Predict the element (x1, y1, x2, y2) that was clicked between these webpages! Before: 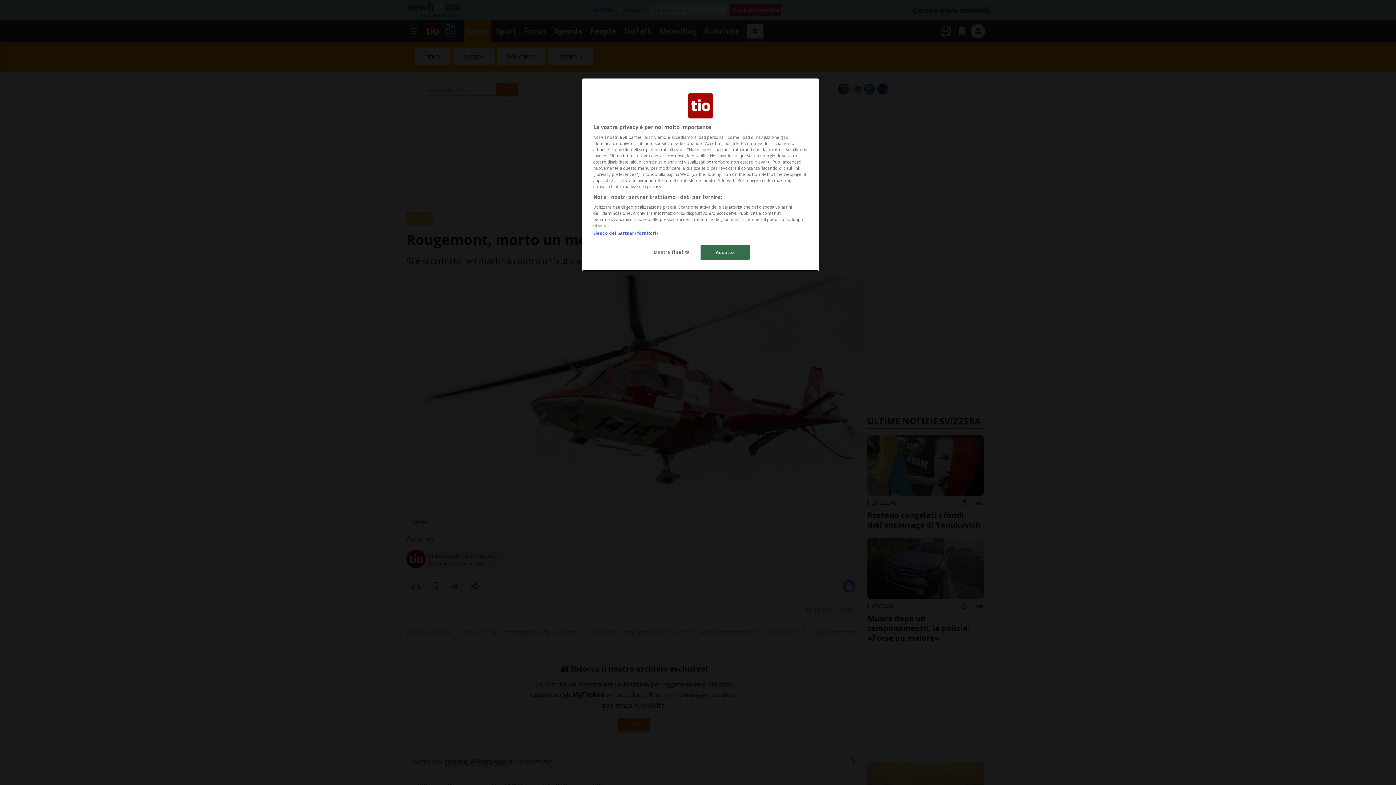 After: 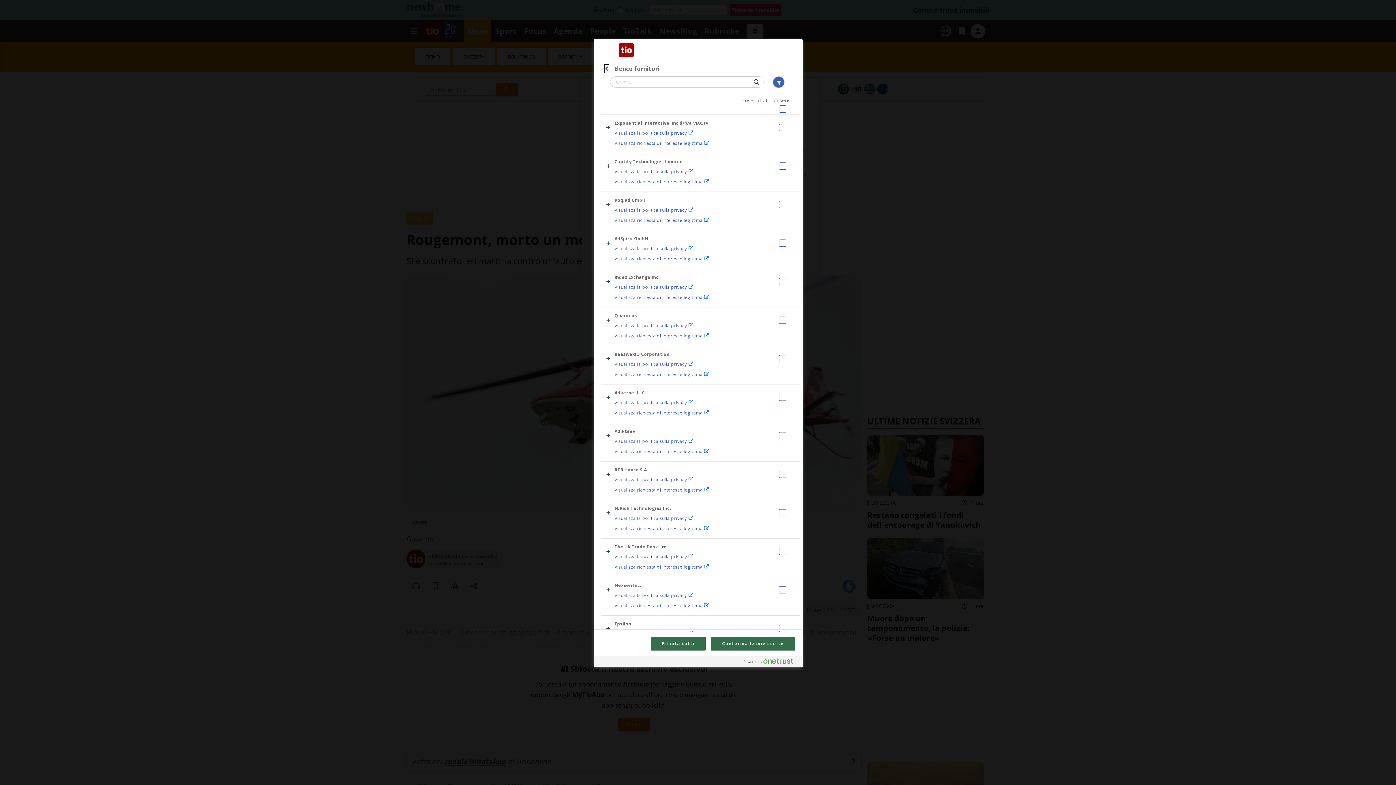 Action: bbox: (593, 230, 657, 236) label: Elenco dei partner (fornitori)